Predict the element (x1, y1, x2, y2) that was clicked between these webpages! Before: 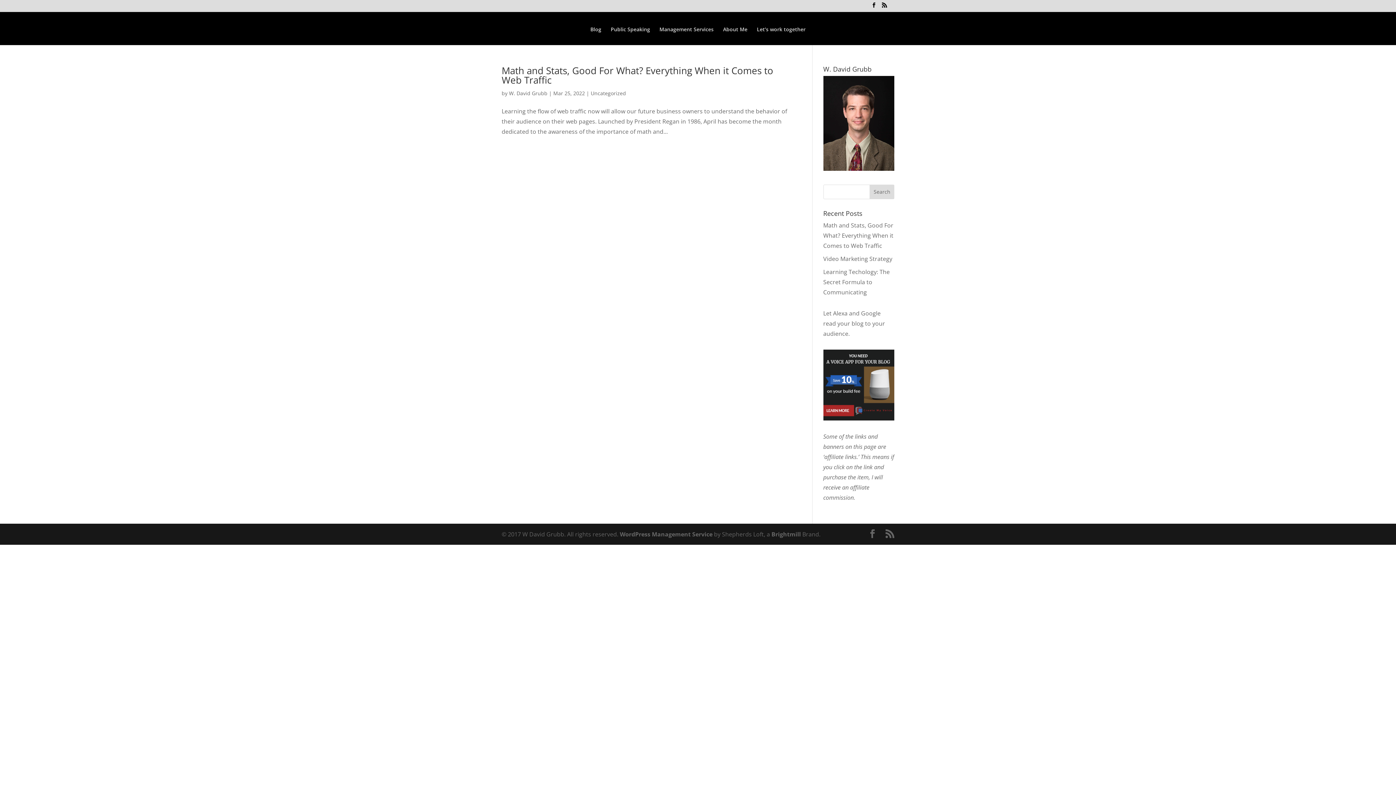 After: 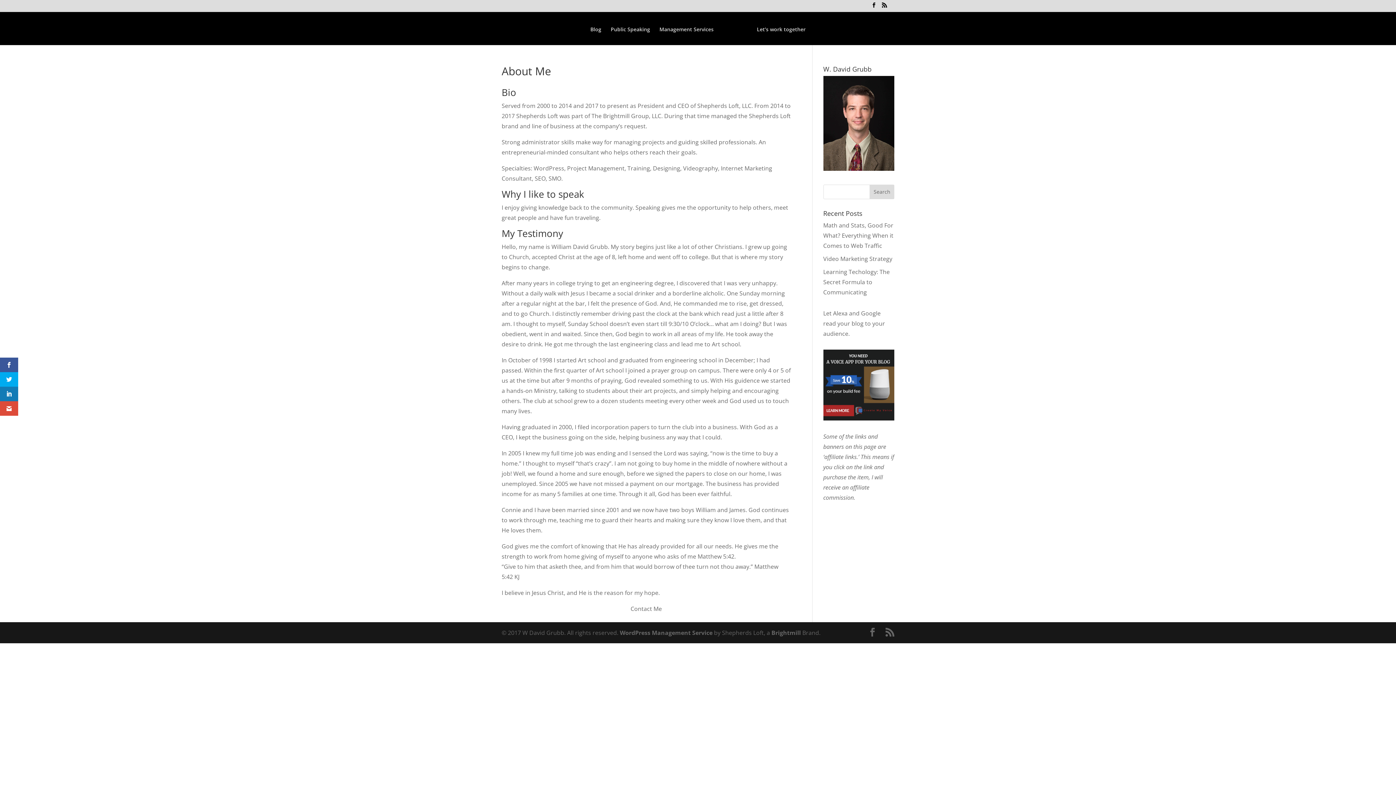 Action: label: About Me bbox: (723, 26, 747, 44)